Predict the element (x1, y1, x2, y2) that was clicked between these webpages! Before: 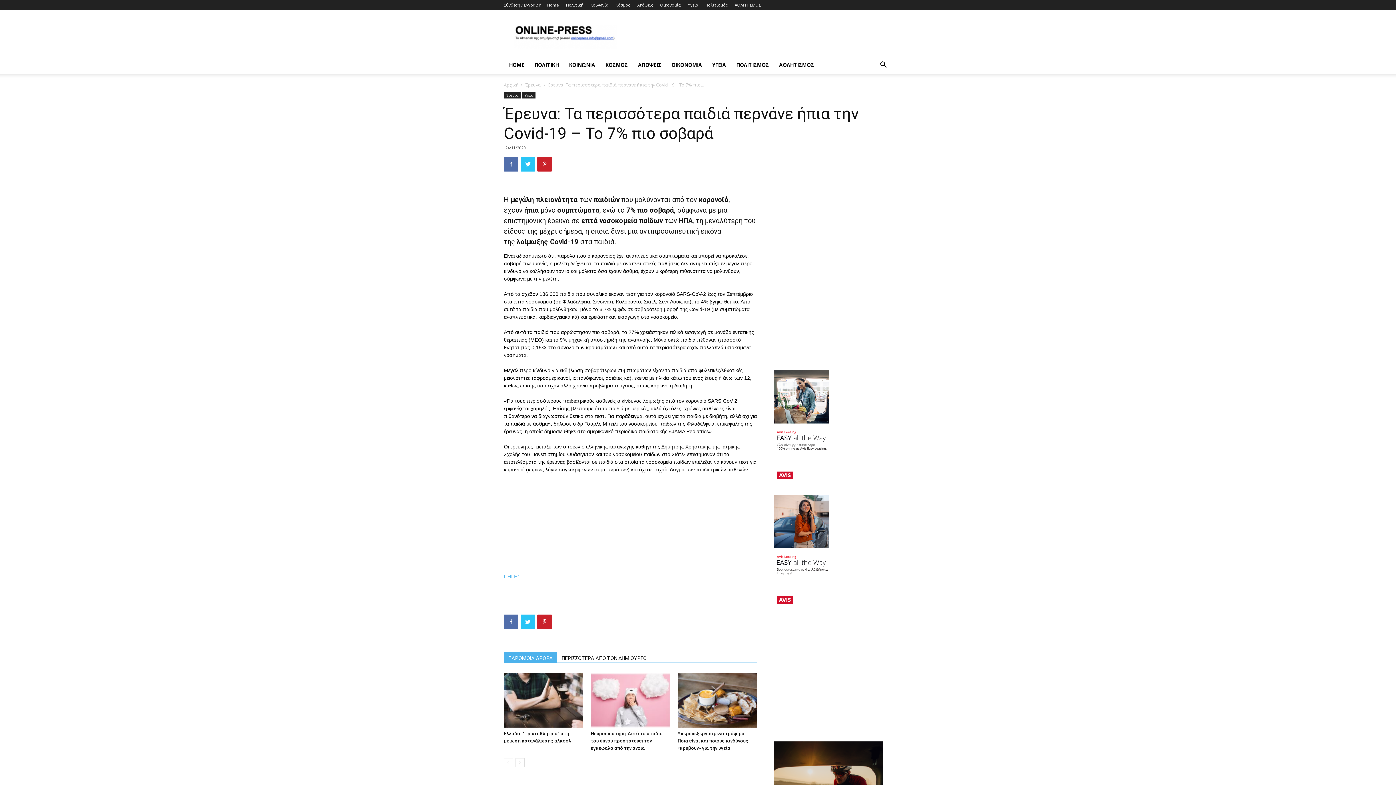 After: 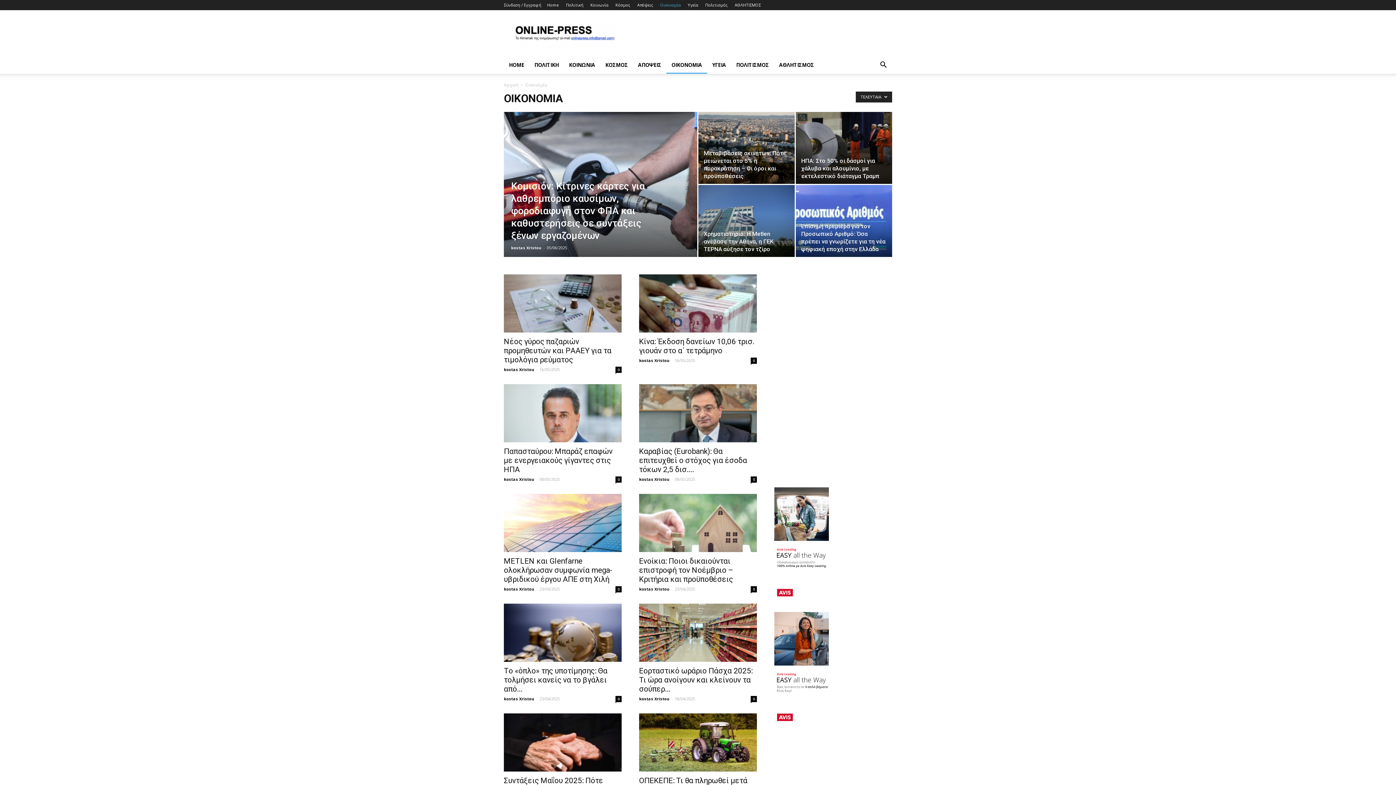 Action: label: Οικονομία bbox: (660, 2, 681, 7)